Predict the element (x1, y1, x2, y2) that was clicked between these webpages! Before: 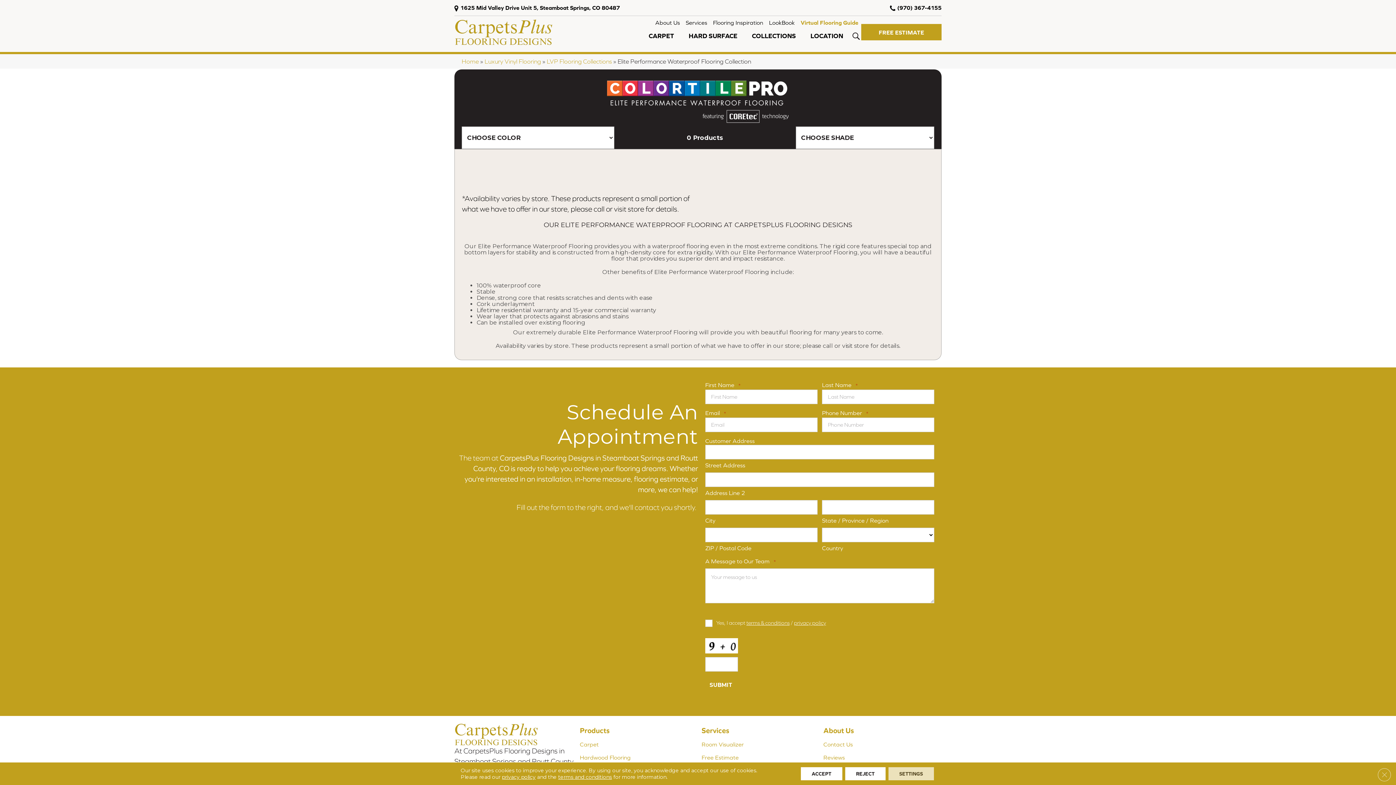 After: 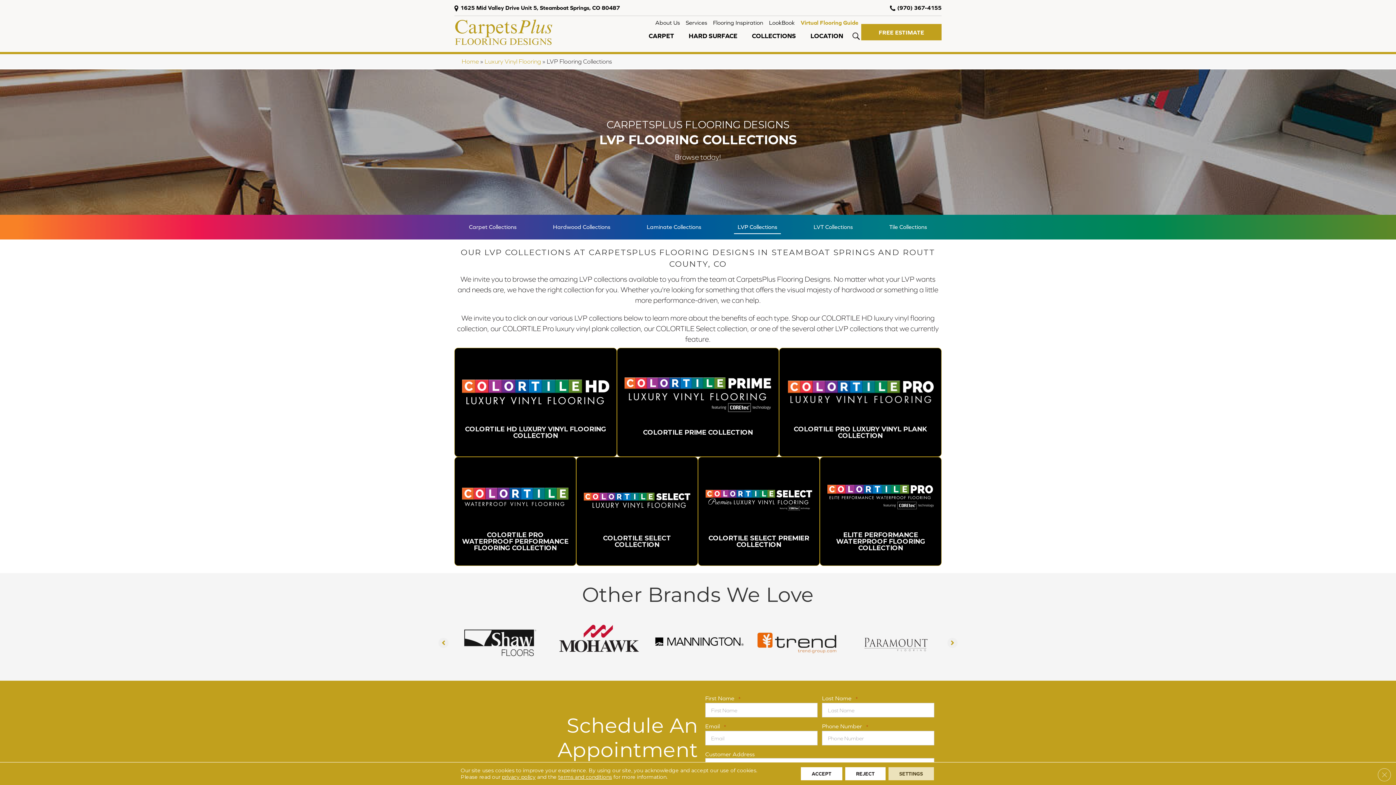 Action: label: LVP Flooring Collections bbox: (546, 57, 612, 65)